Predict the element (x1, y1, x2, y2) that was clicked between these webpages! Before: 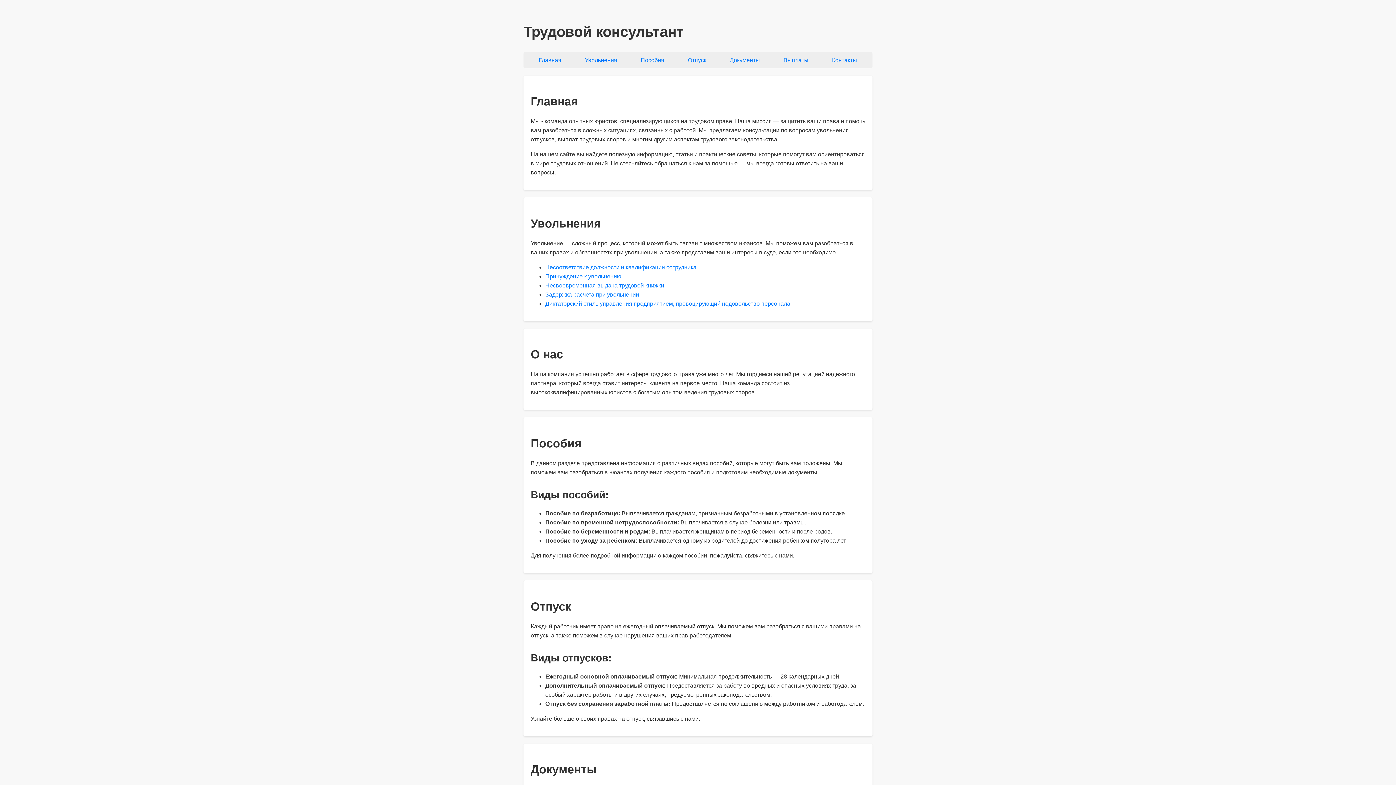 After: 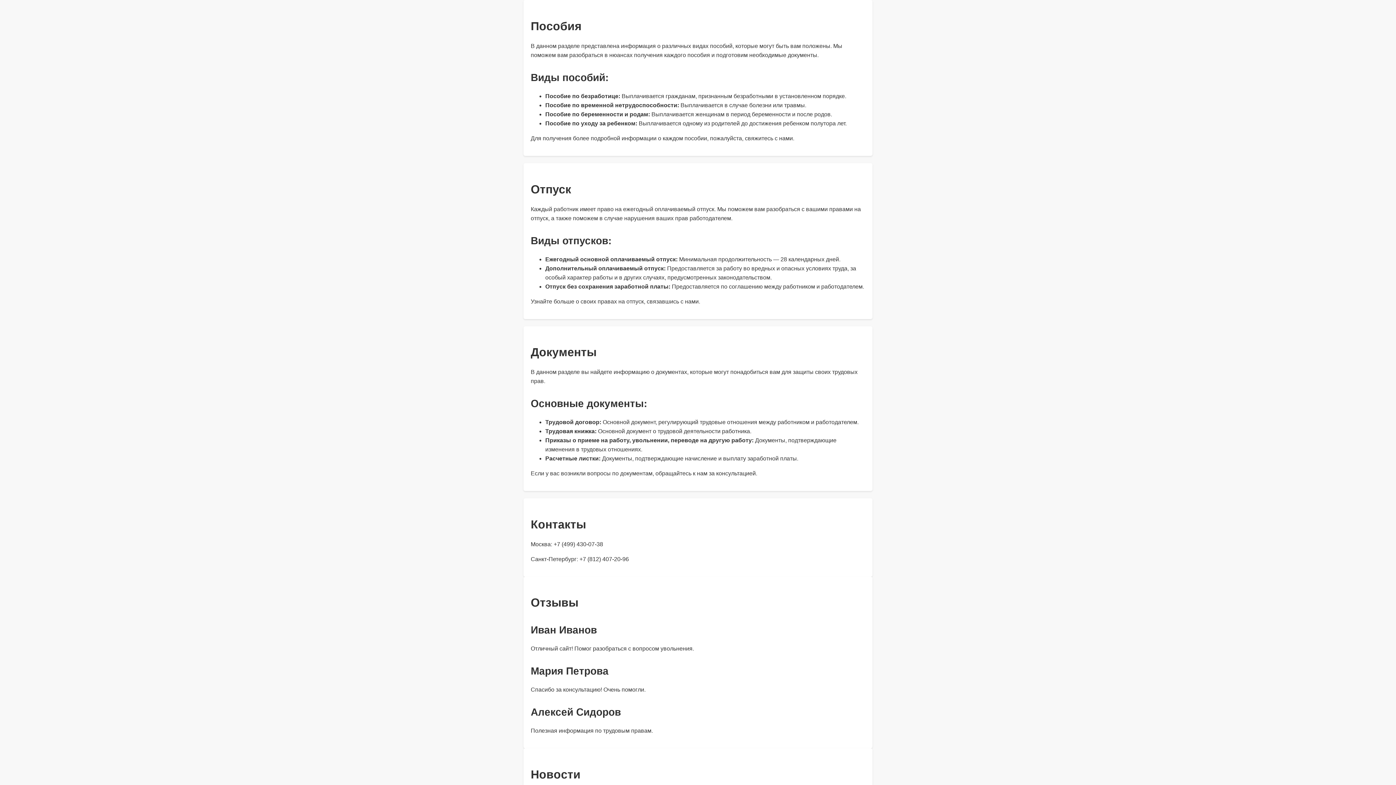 Action: label: Пособия bbox: (640, 57, 664, 63)